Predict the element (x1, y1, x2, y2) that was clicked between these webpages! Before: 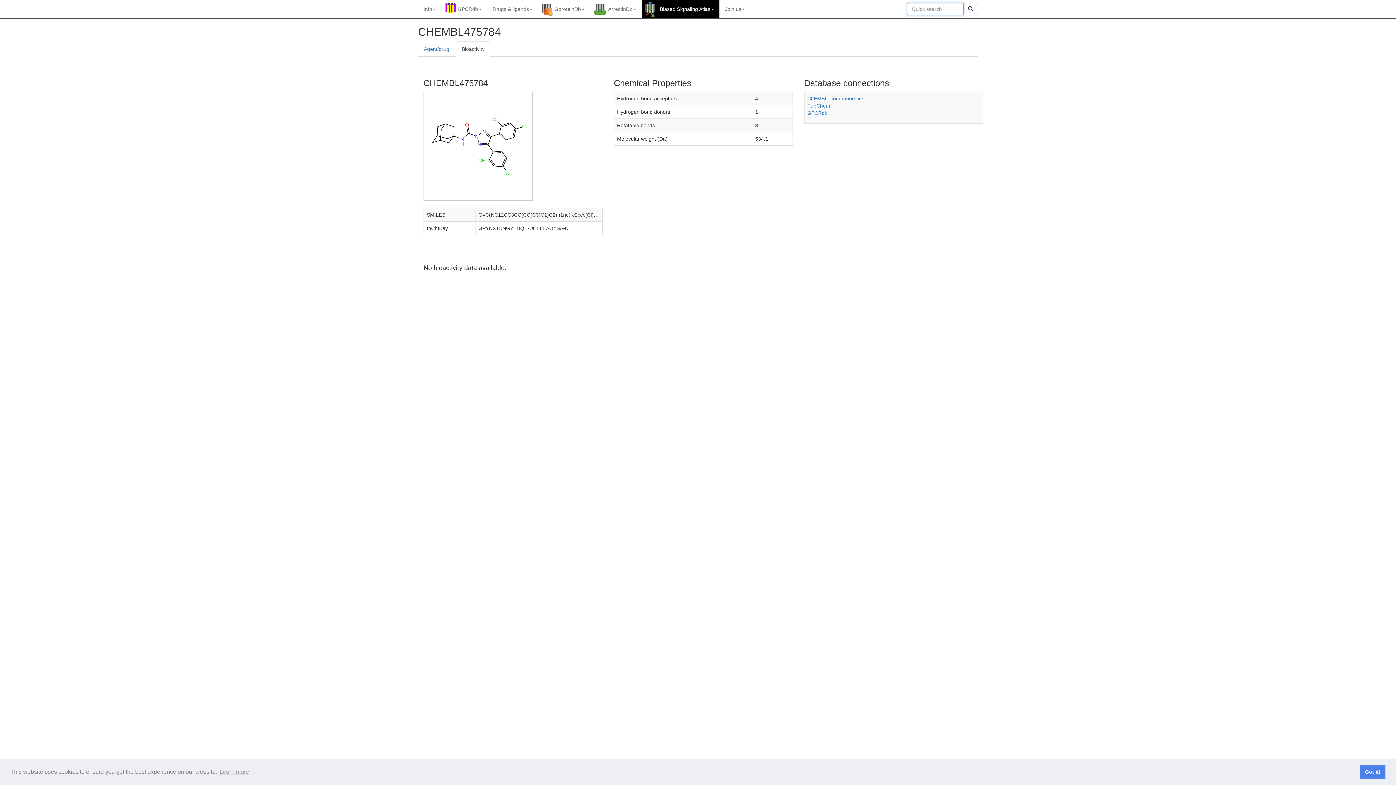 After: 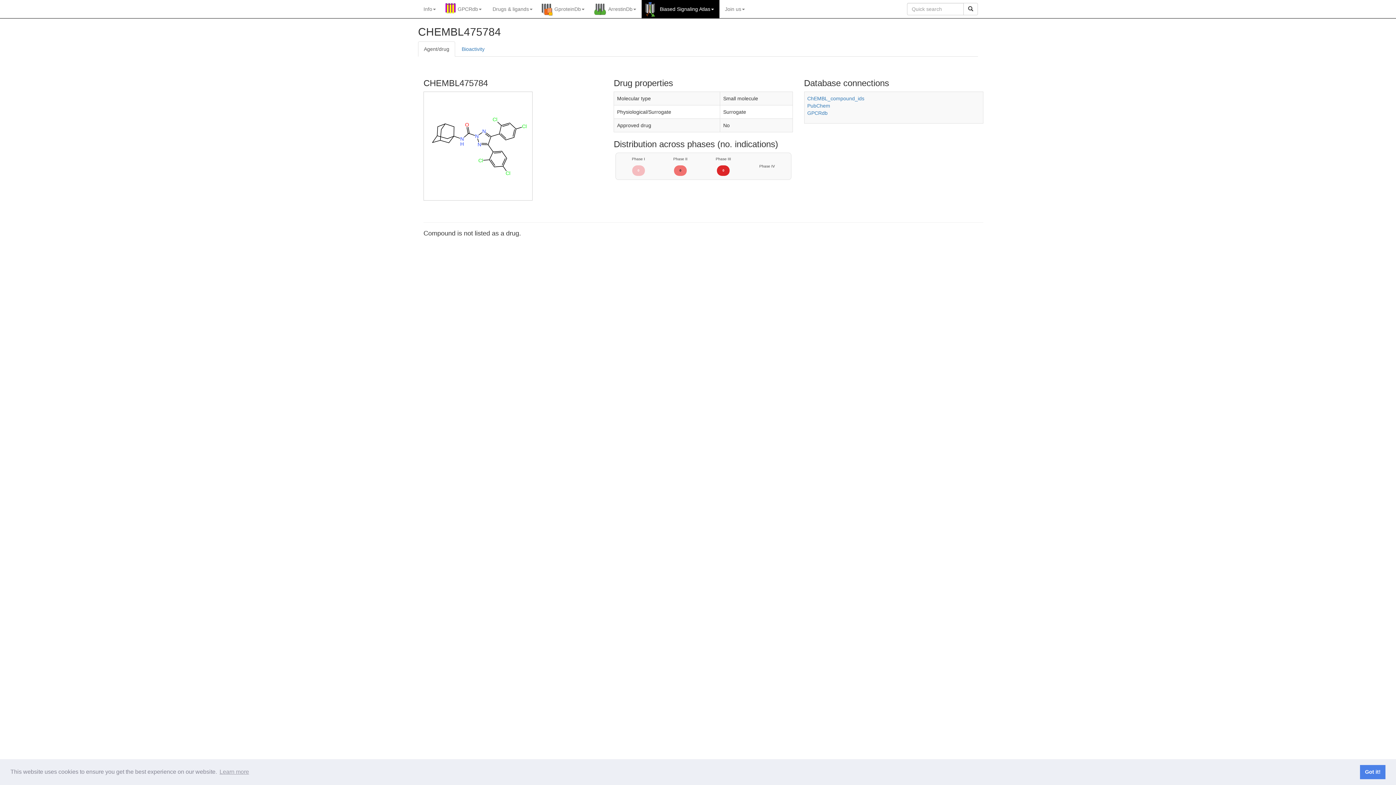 Action: bbox: (418, 41, 455, 56) label: Agent/drug